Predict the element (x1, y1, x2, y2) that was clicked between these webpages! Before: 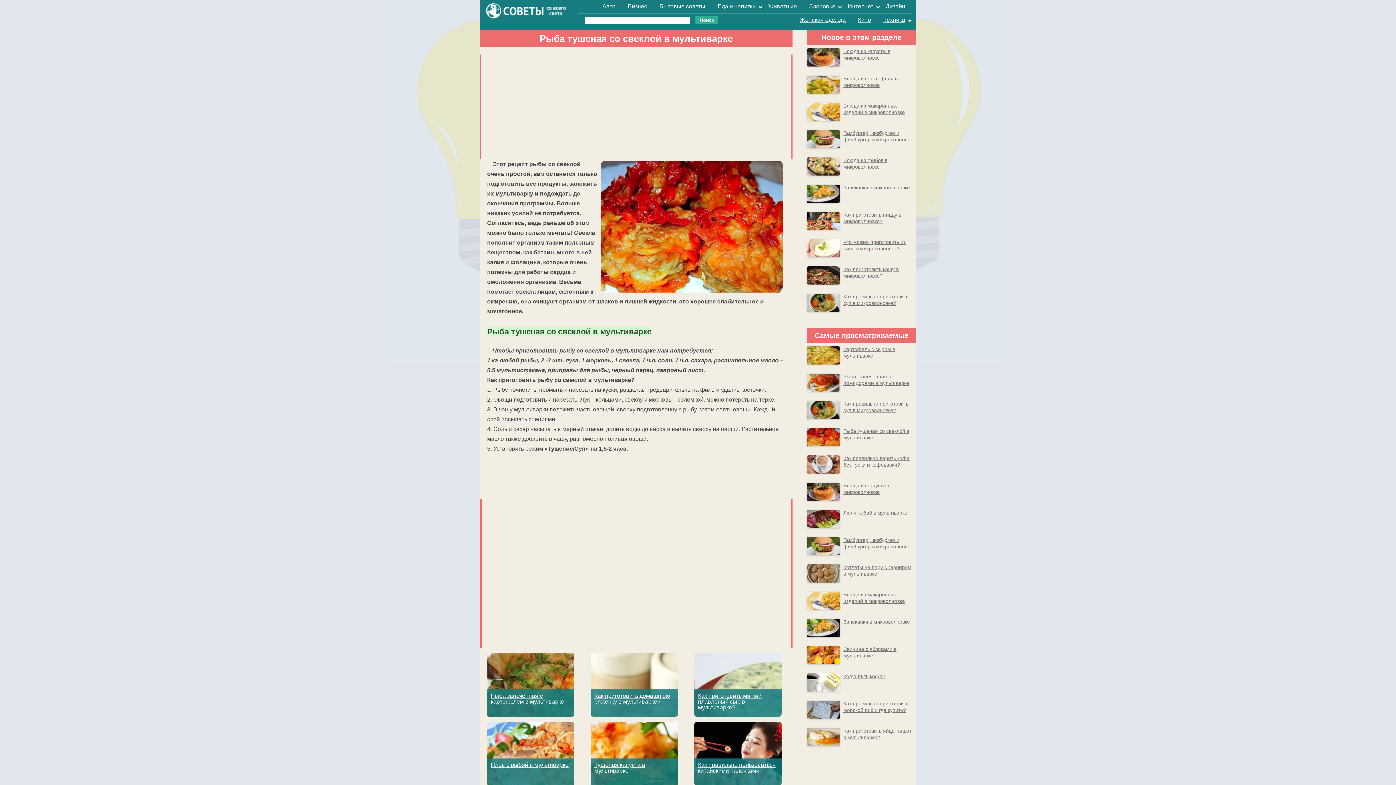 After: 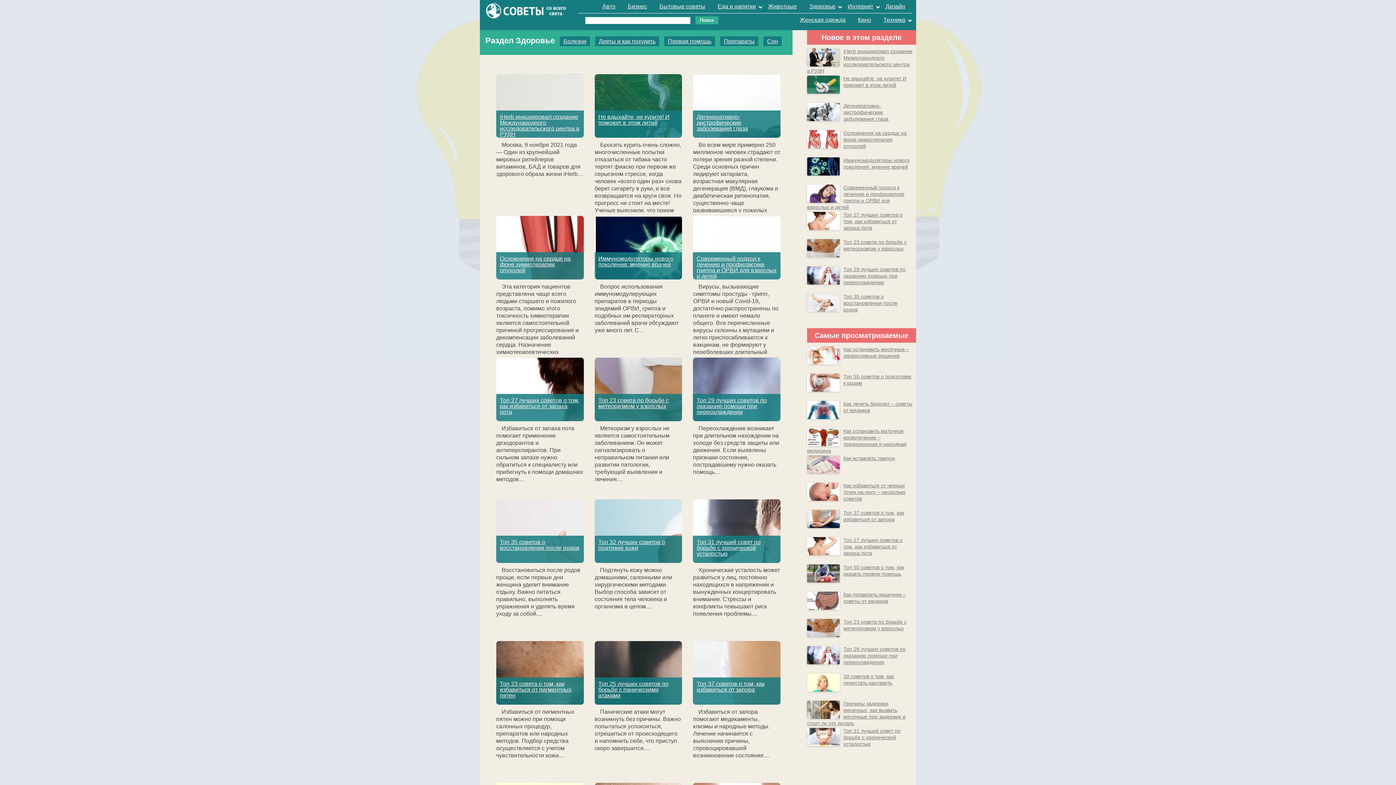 Action: bbox: (805, 0, 842, 13) label: Здоровье